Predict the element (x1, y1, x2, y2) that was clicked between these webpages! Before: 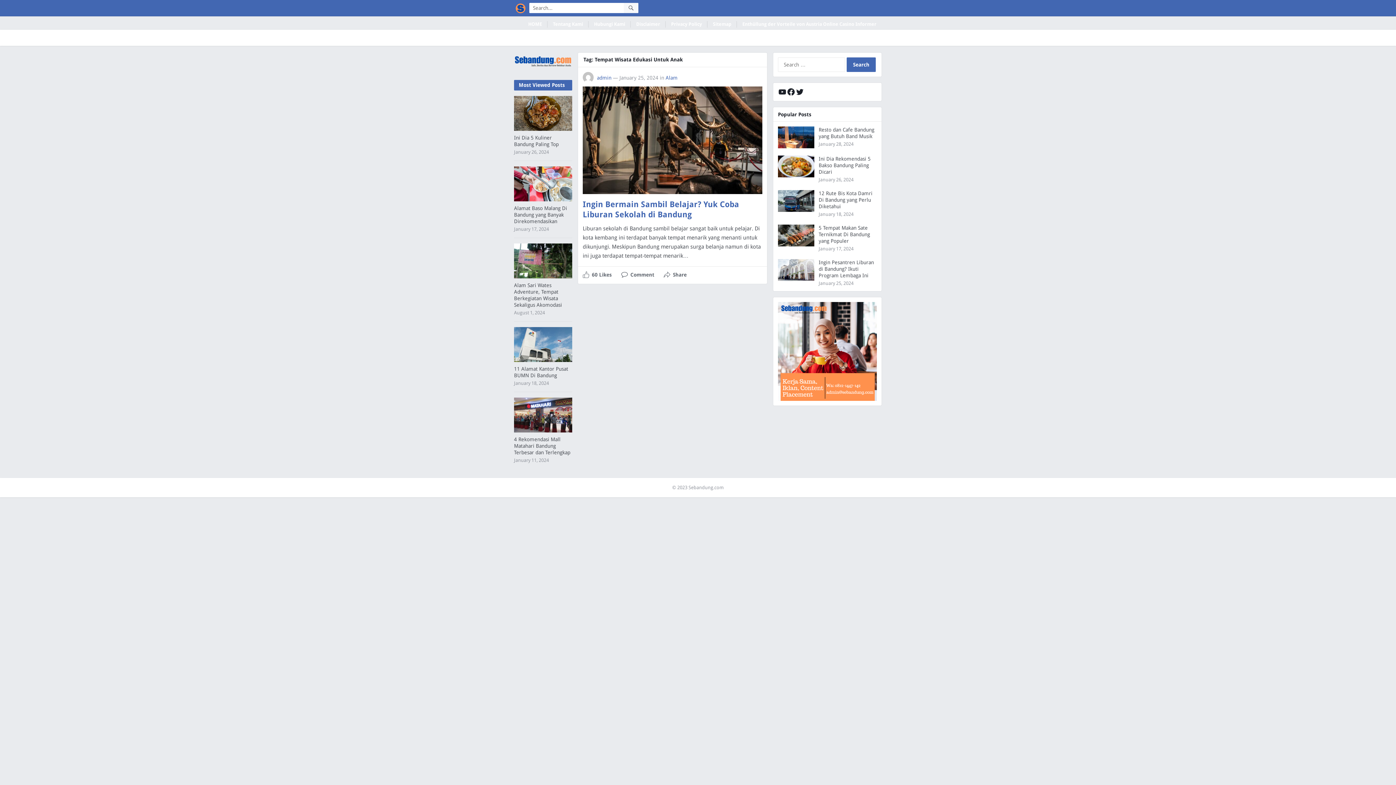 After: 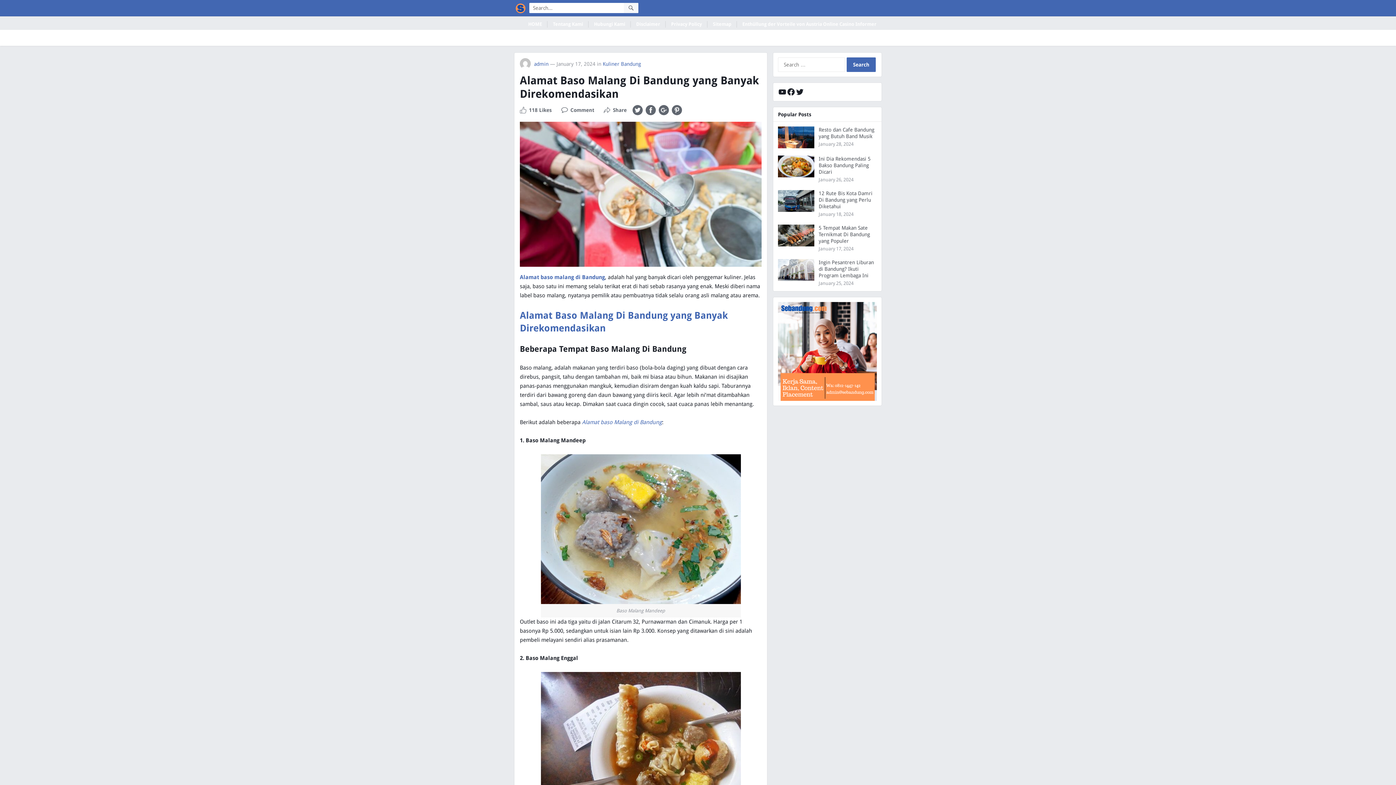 Action: label: Alamat Baso Malang Di Bandung yang Banyak Direkomendasikan bbox: (514, 205, 567, 224)